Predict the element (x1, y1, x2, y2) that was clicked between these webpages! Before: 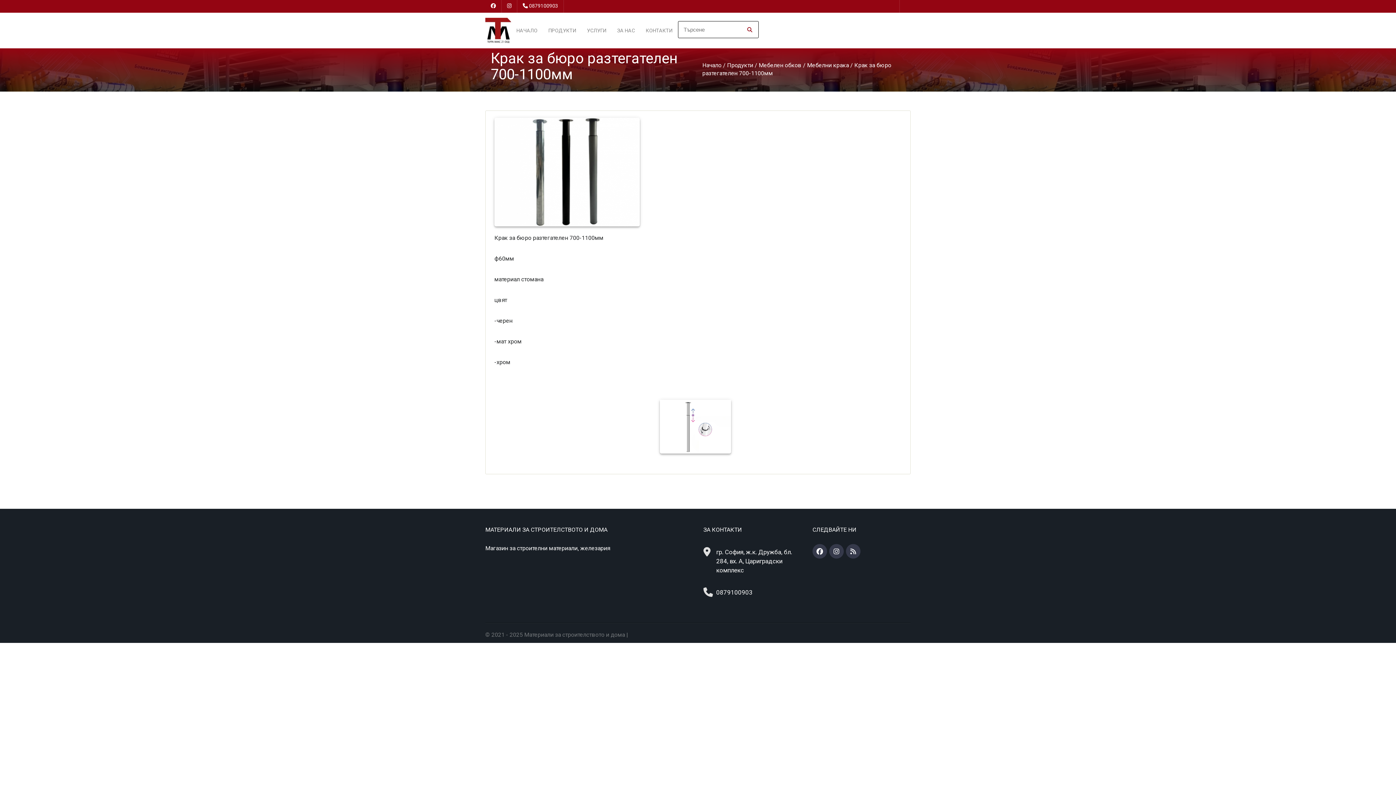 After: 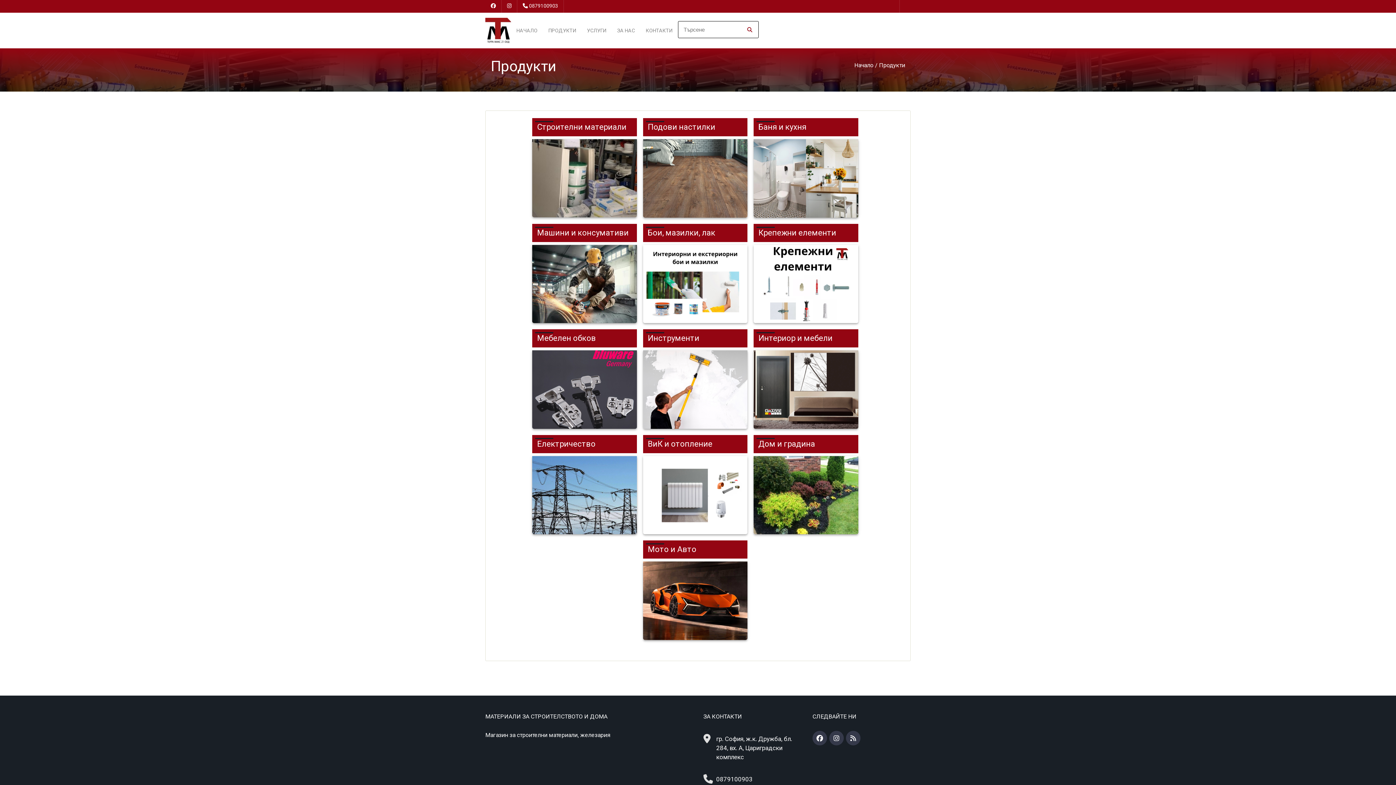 Action: label: Продукти bbox: (727, 61, 753, 68)